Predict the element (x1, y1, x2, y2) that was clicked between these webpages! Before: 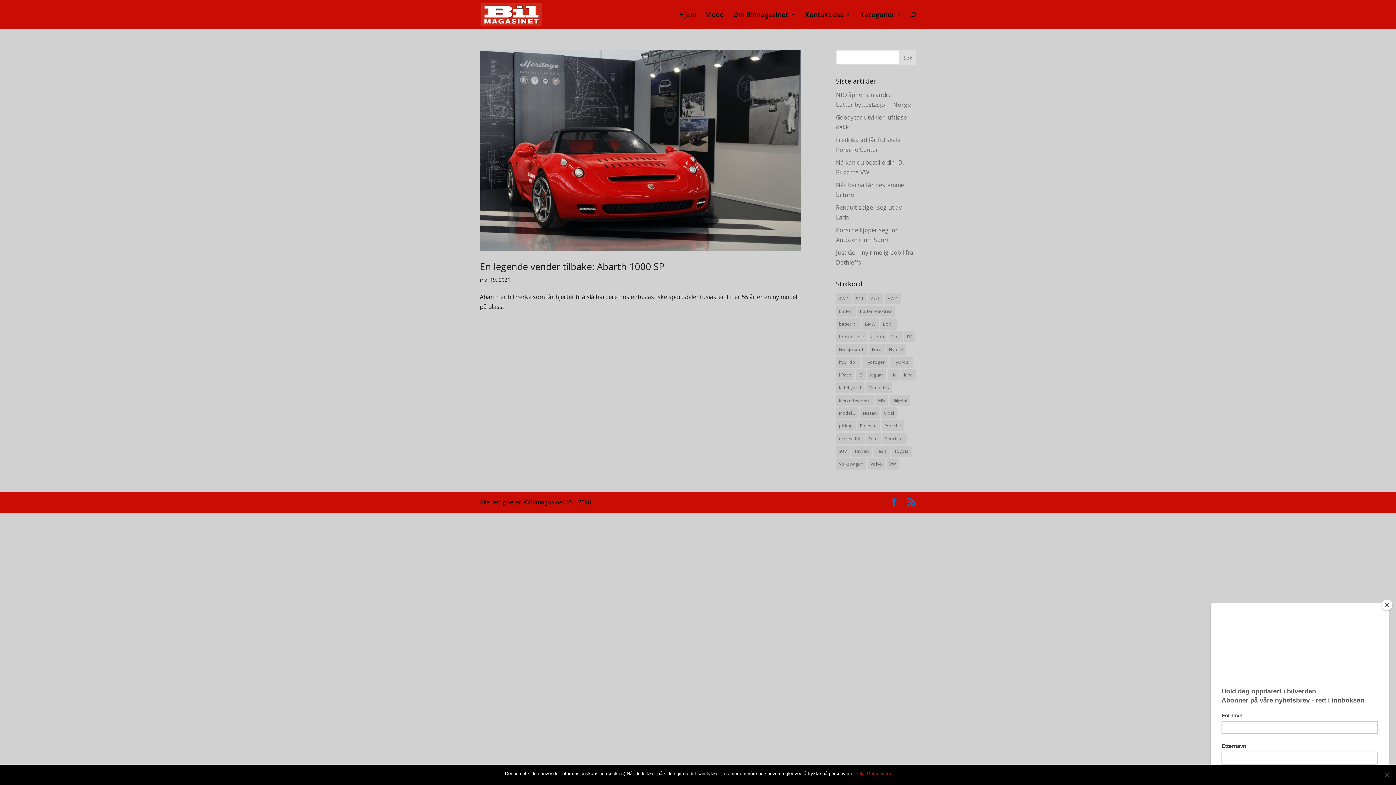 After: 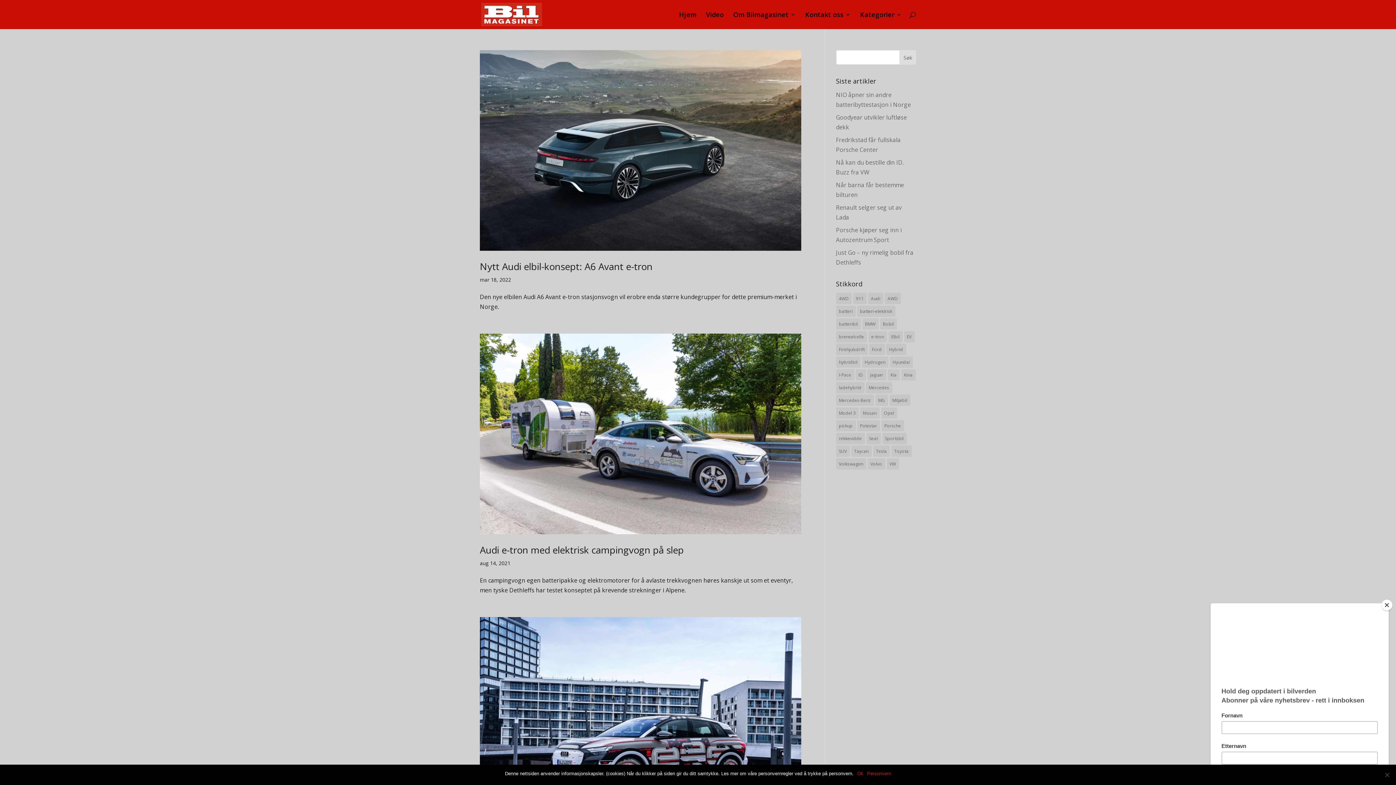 Action: label: e-tron (16 elementer) bbox: (868, 331, 887, 342)